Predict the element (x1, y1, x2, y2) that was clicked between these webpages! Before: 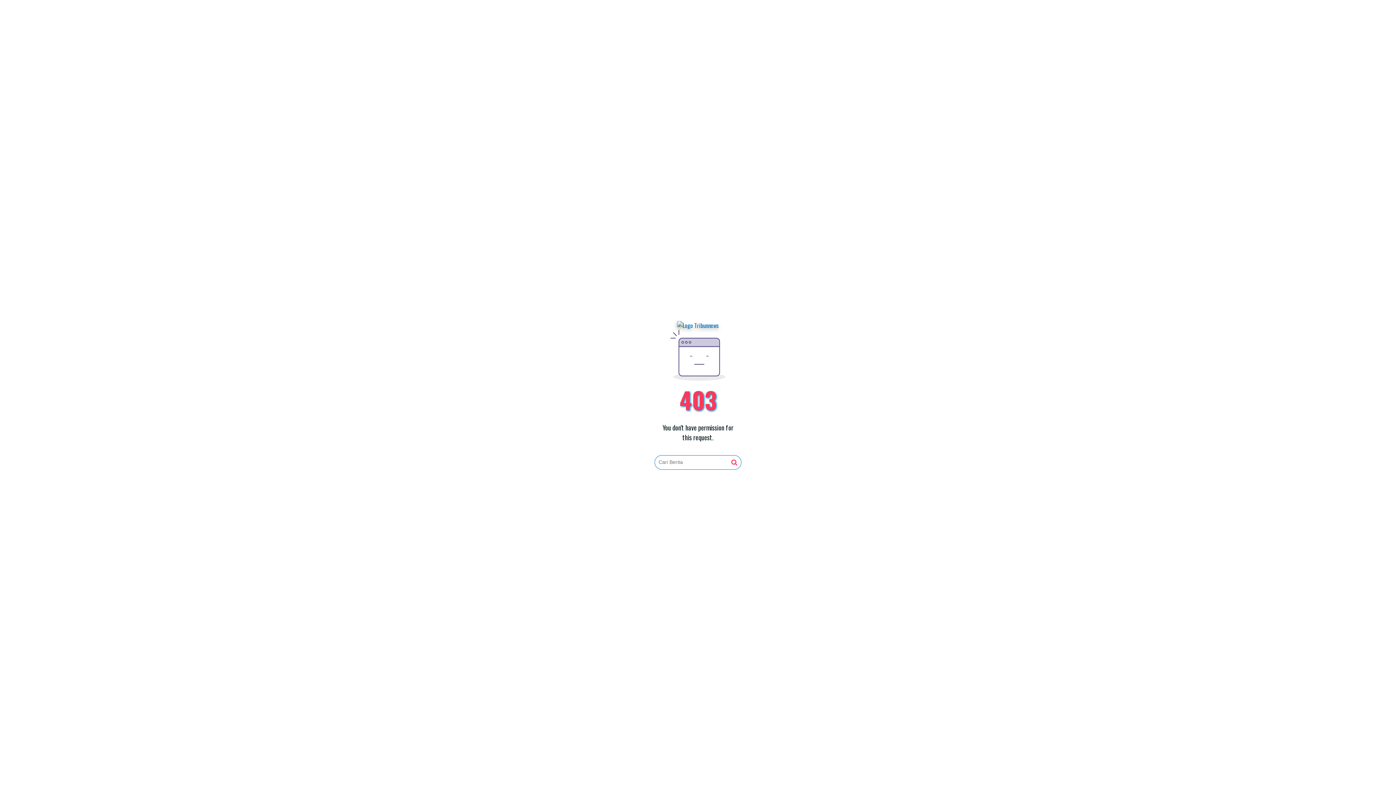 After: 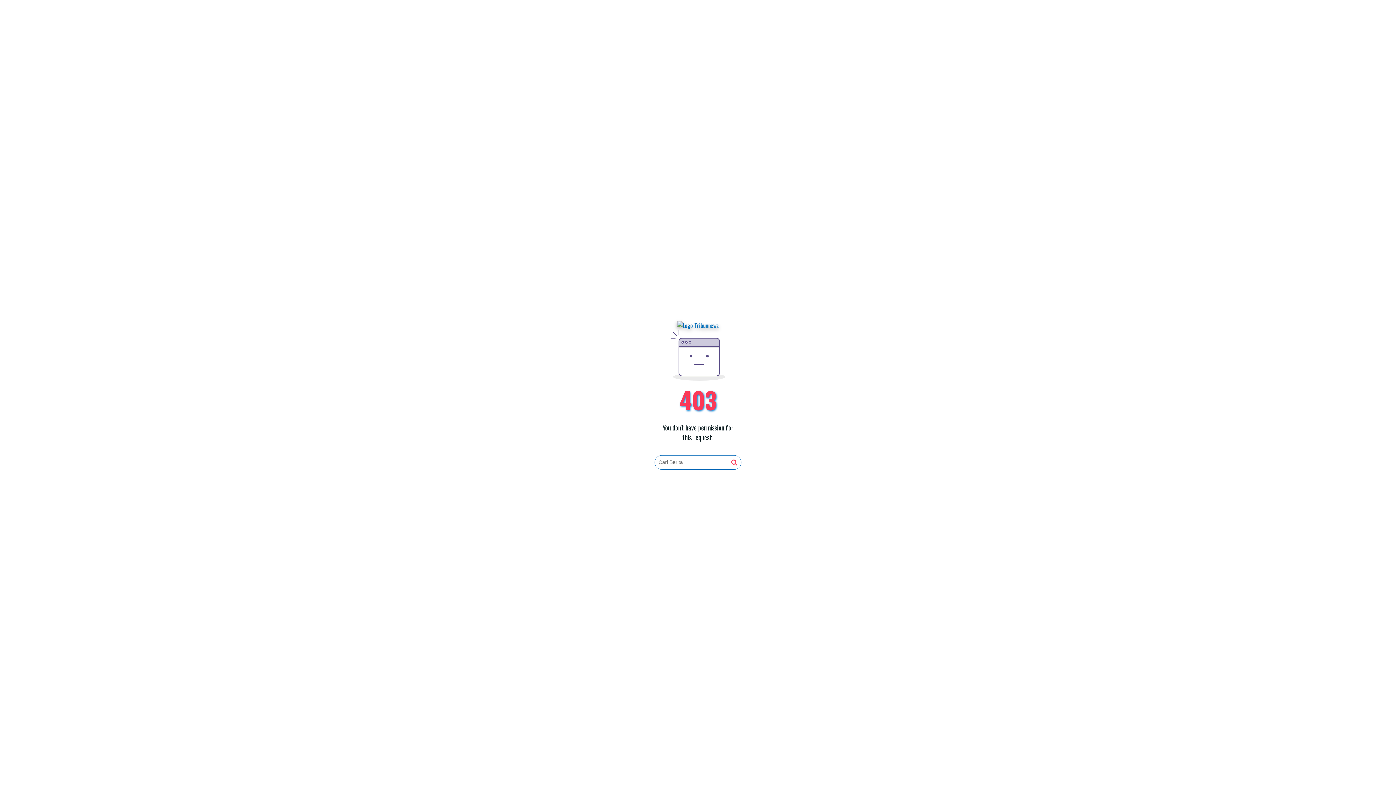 Action: bbox: (677, 321, 719, 330)